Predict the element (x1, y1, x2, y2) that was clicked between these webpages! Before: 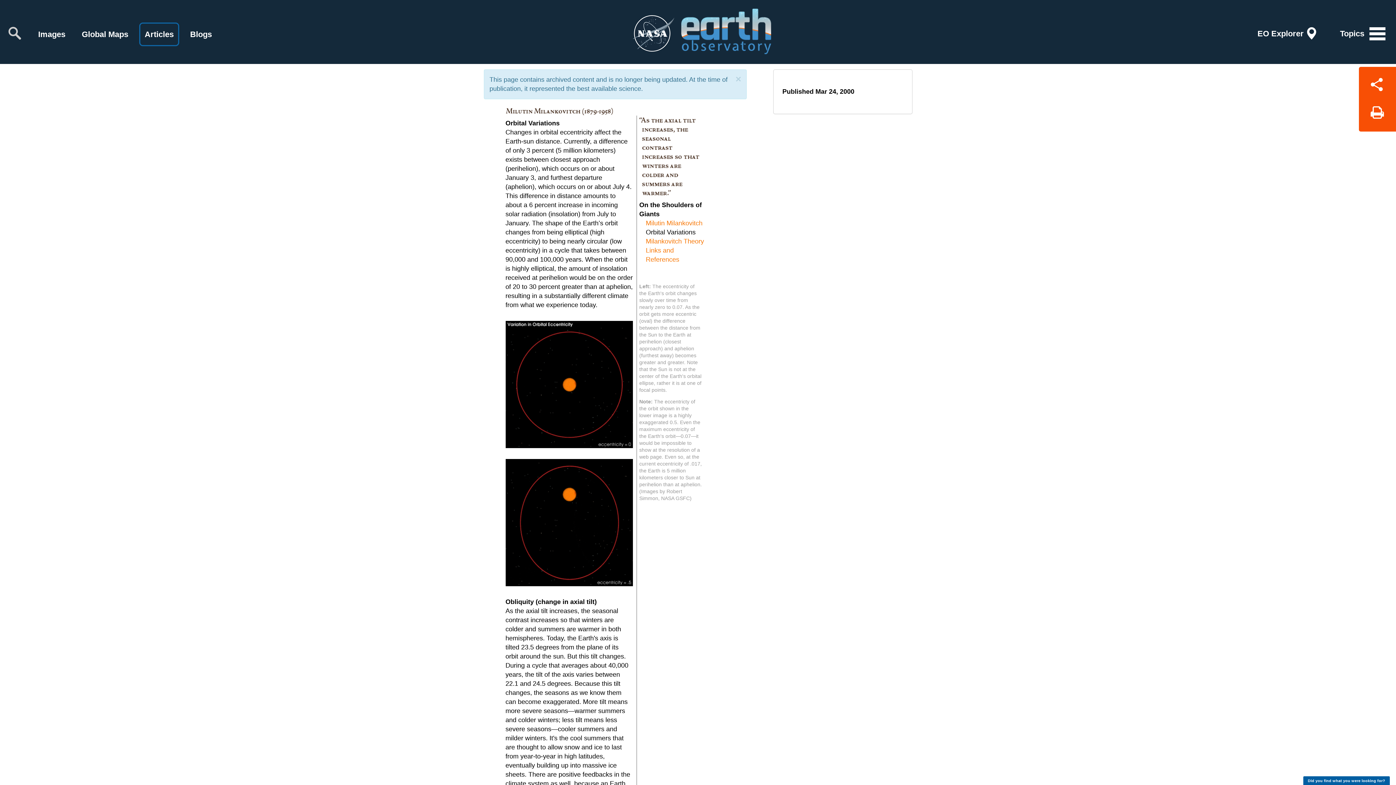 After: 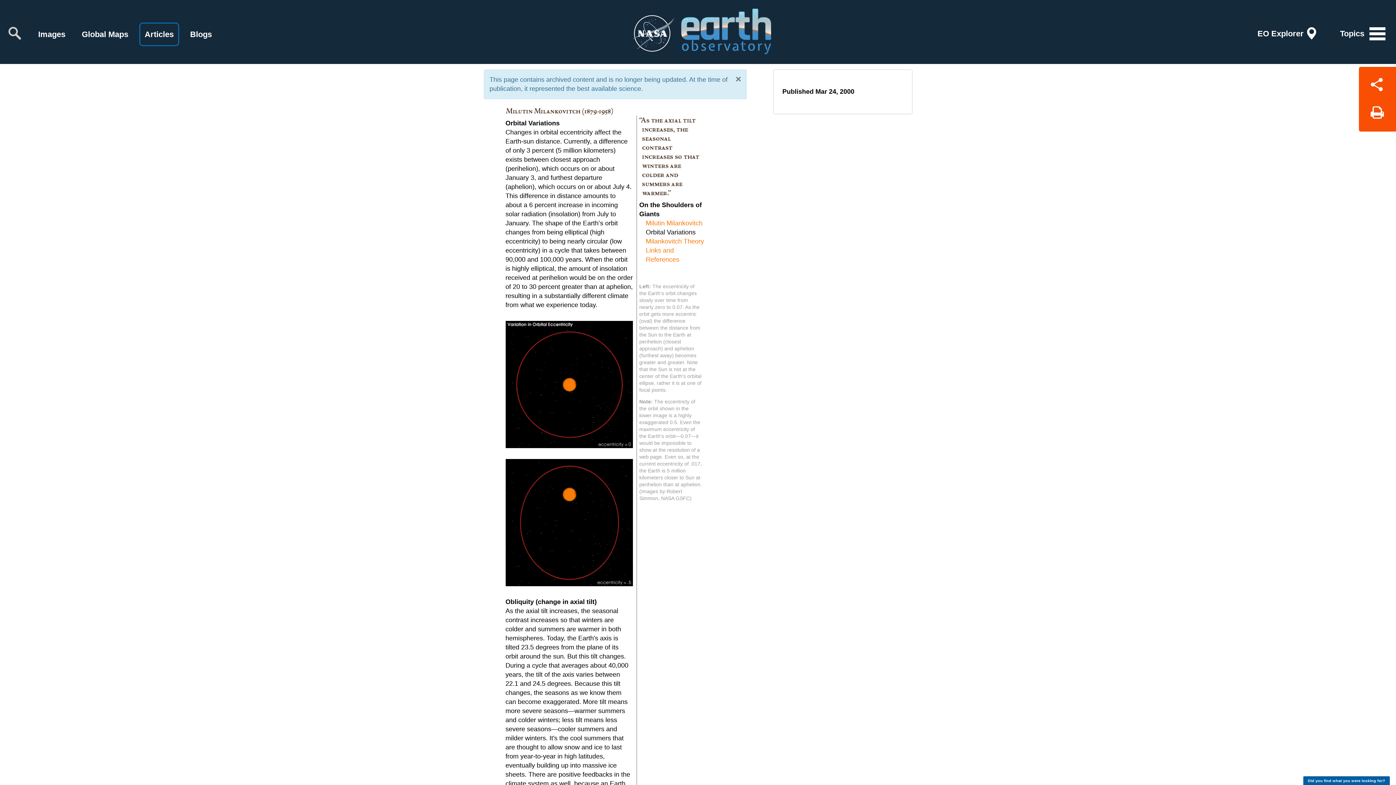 Action: label: Close bbox: (735, 74, 741, 84)